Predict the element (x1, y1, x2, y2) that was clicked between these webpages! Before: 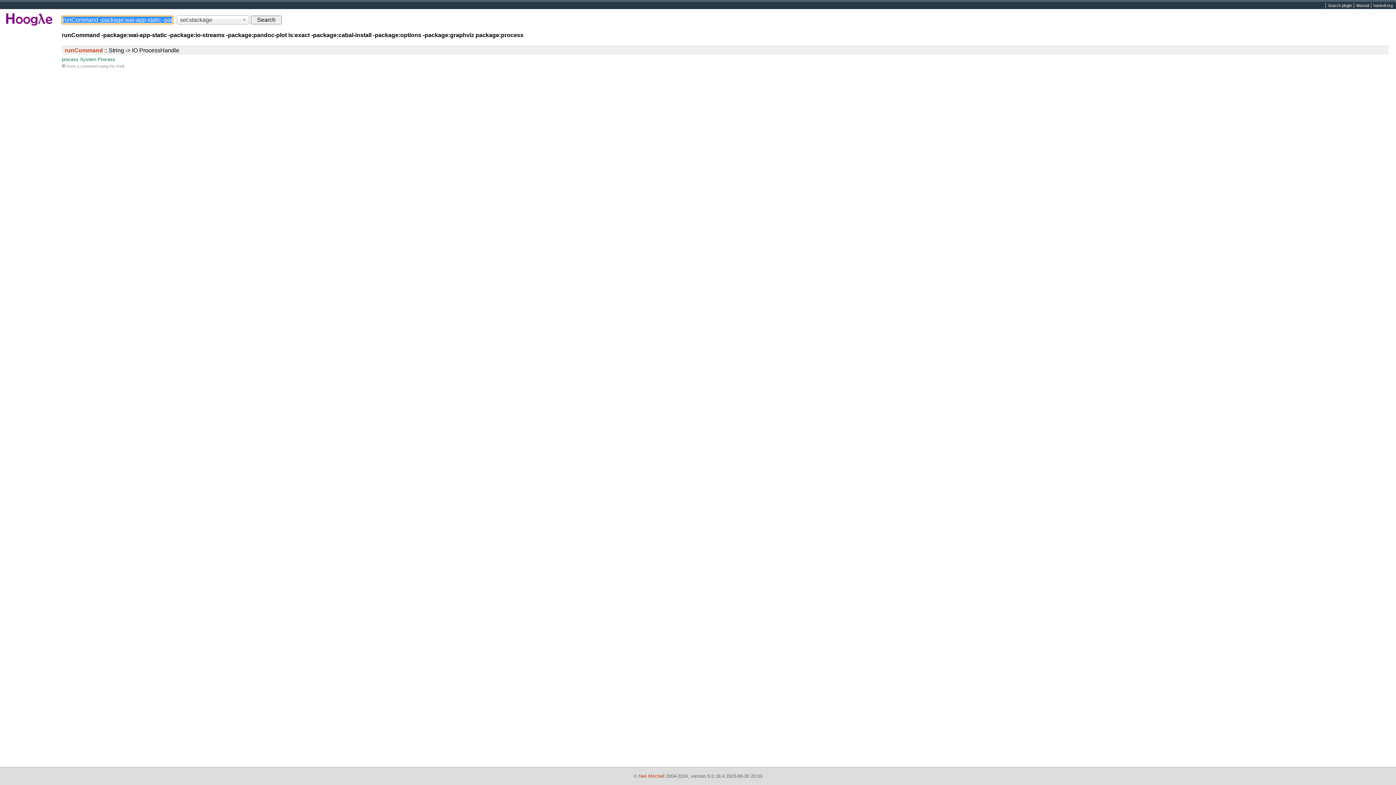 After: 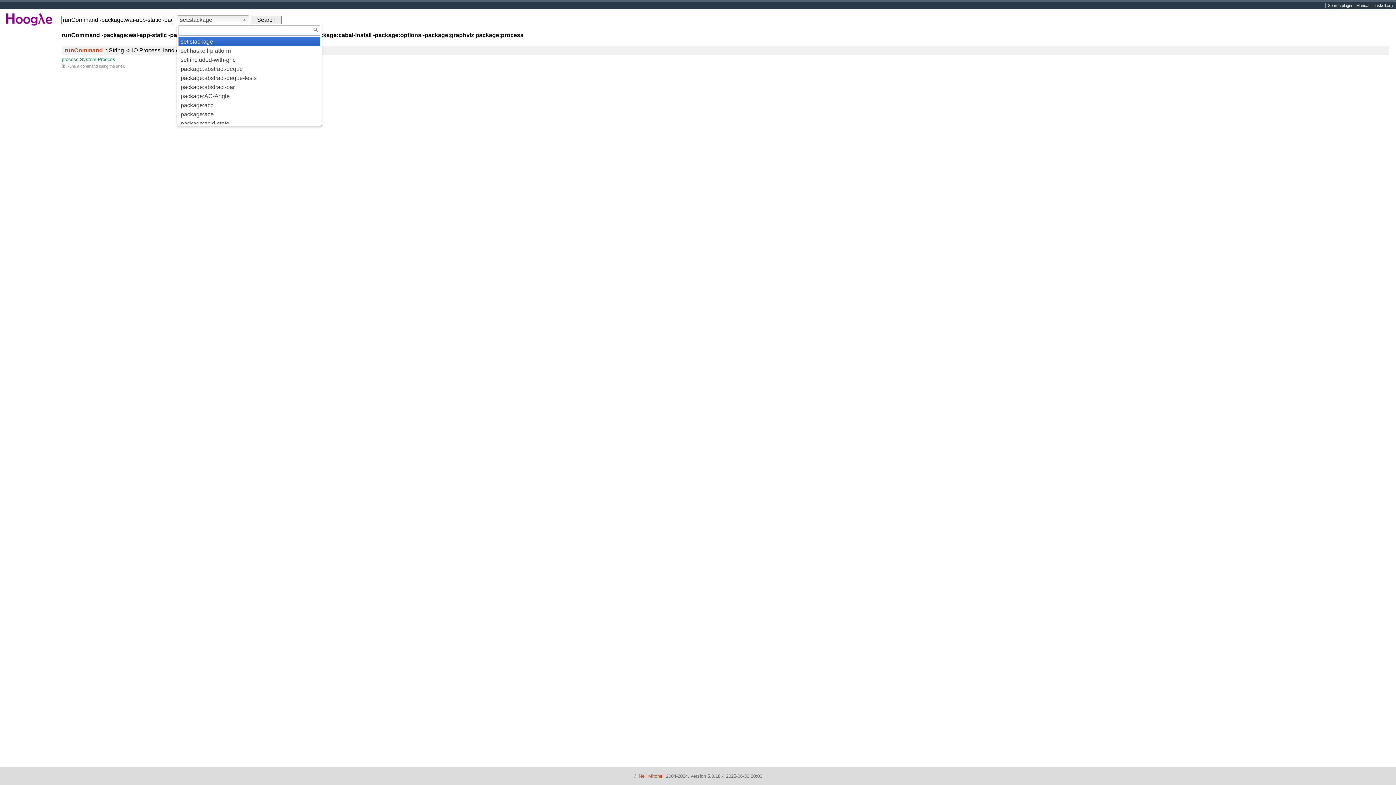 Action: bbox: (176, 15, 249, 24) label: set:stackage